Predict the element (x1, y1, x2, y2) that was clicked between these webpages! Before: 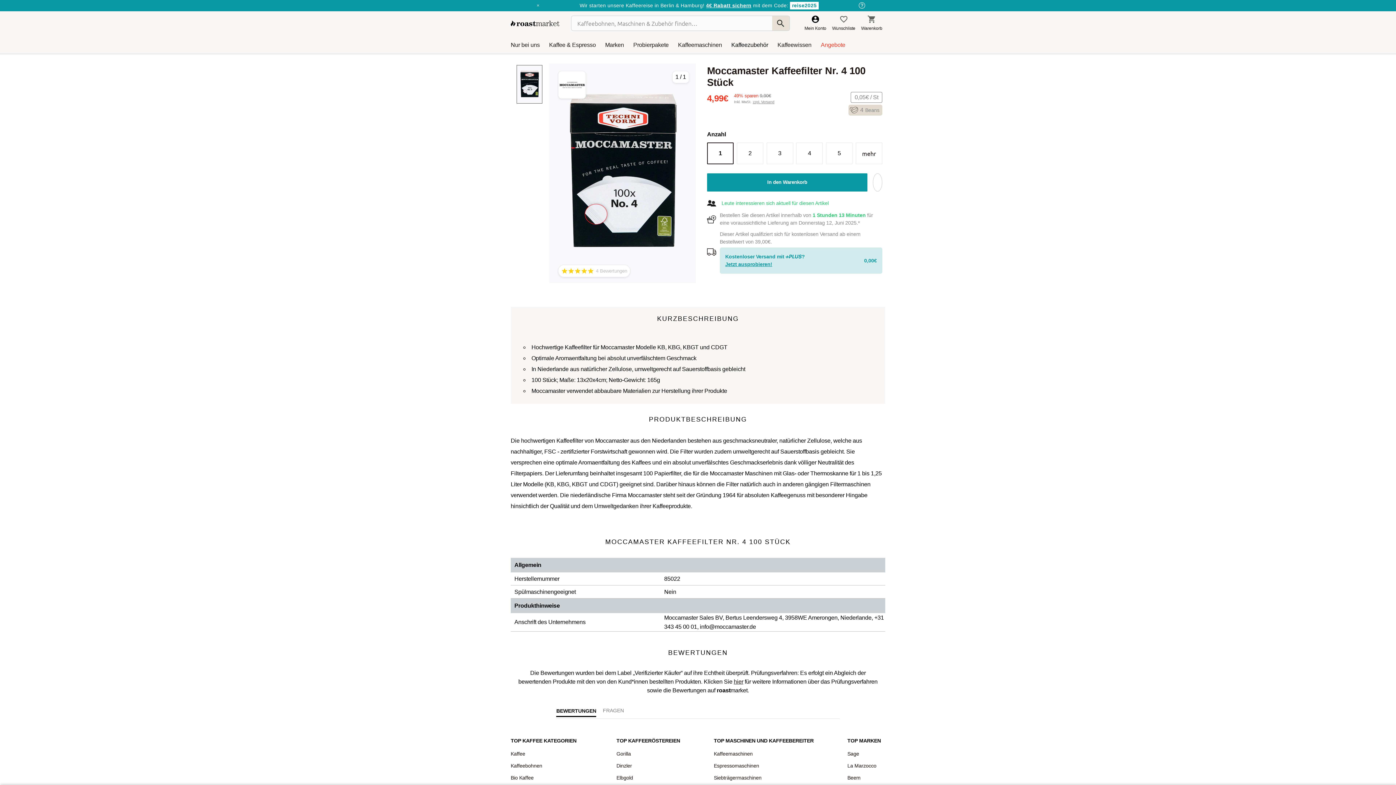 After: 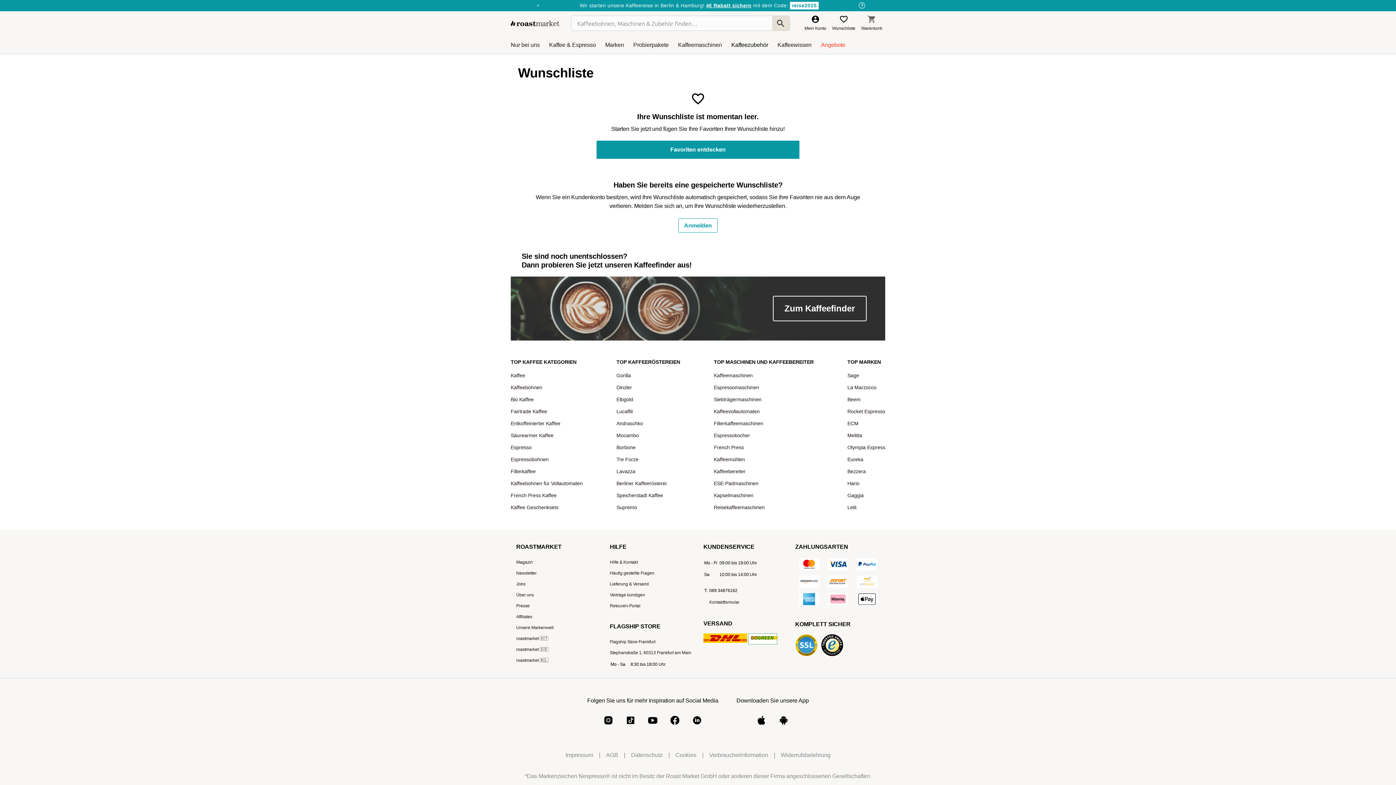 Action: bbox: (829, 12, 858, 34) label: Wunschliste